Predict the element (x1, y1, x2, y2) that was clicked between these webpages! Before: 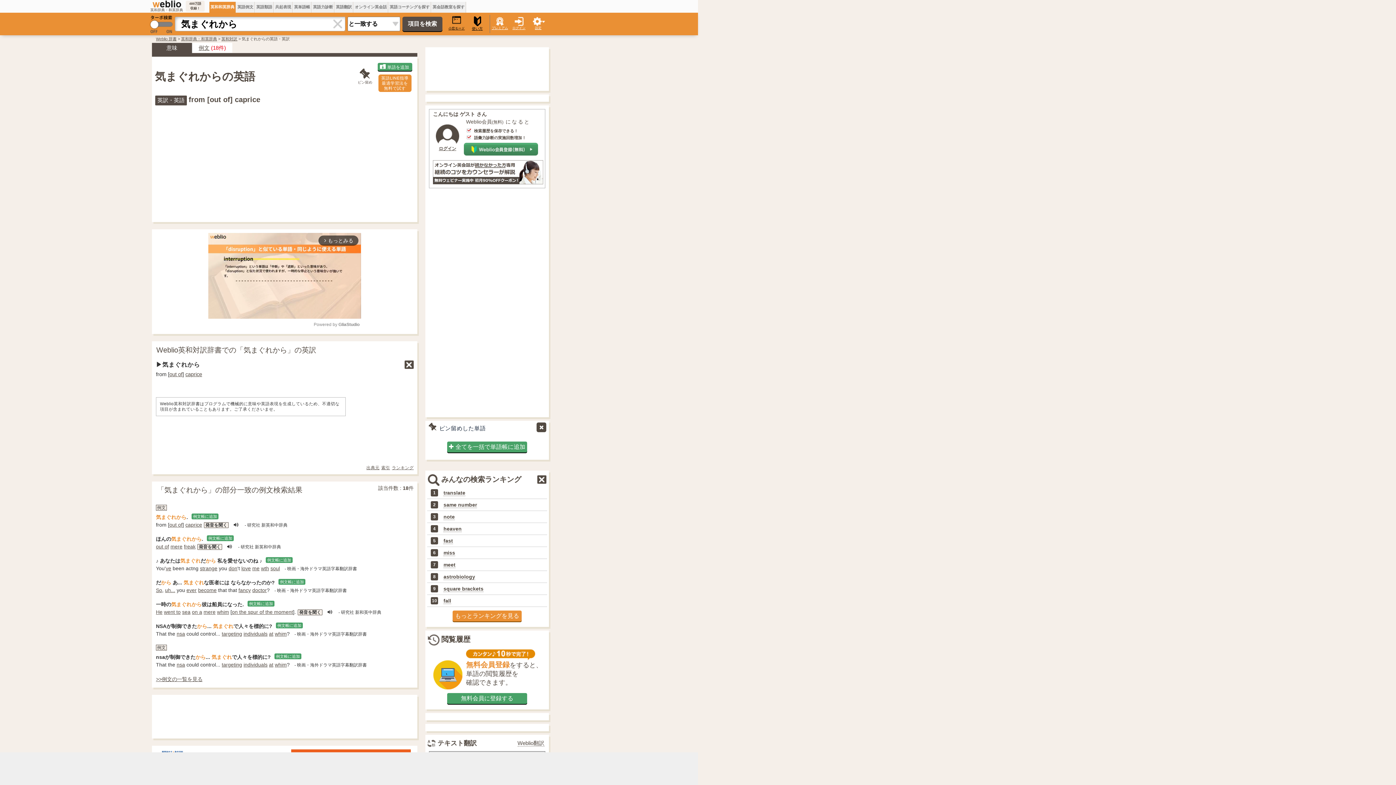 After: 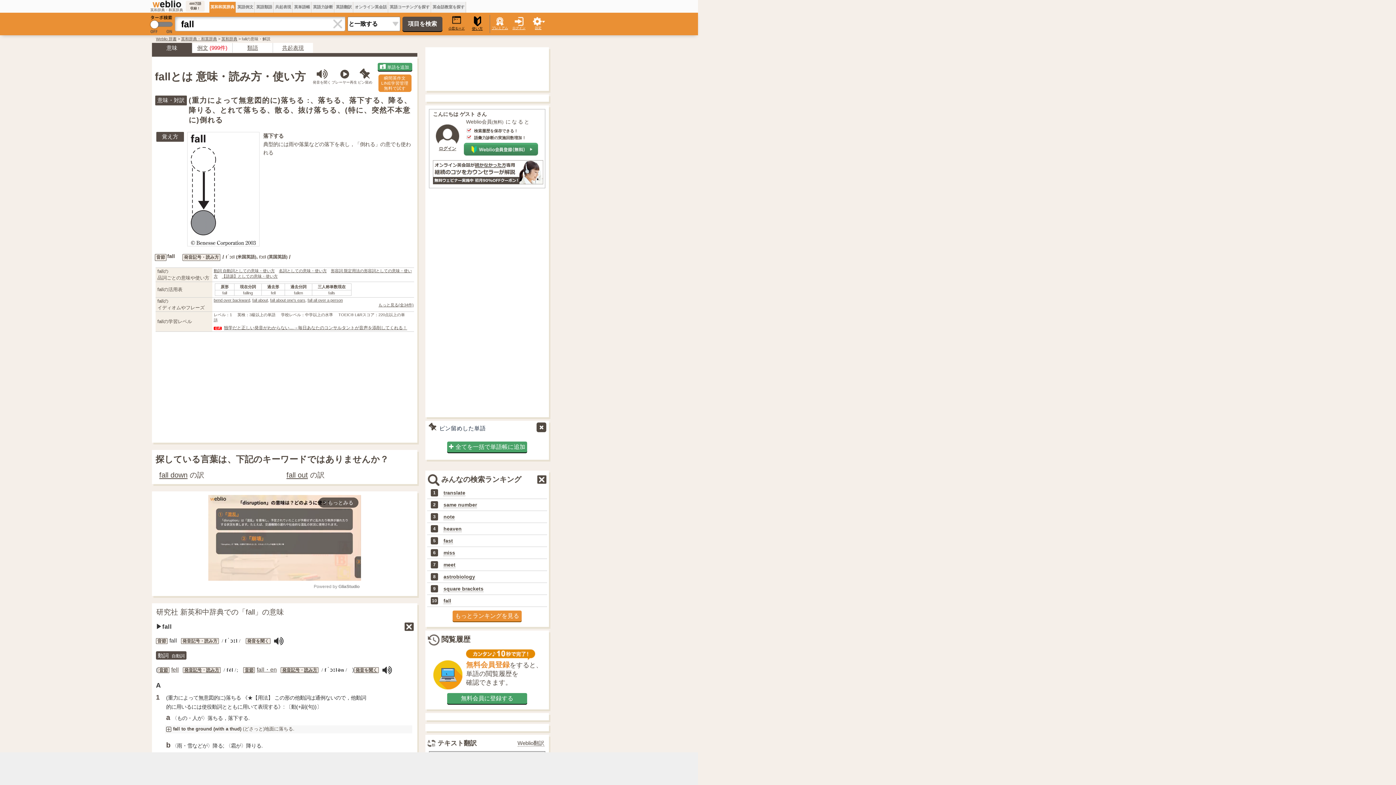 Action: label: fall bbox: (443, 598, 451, 604)